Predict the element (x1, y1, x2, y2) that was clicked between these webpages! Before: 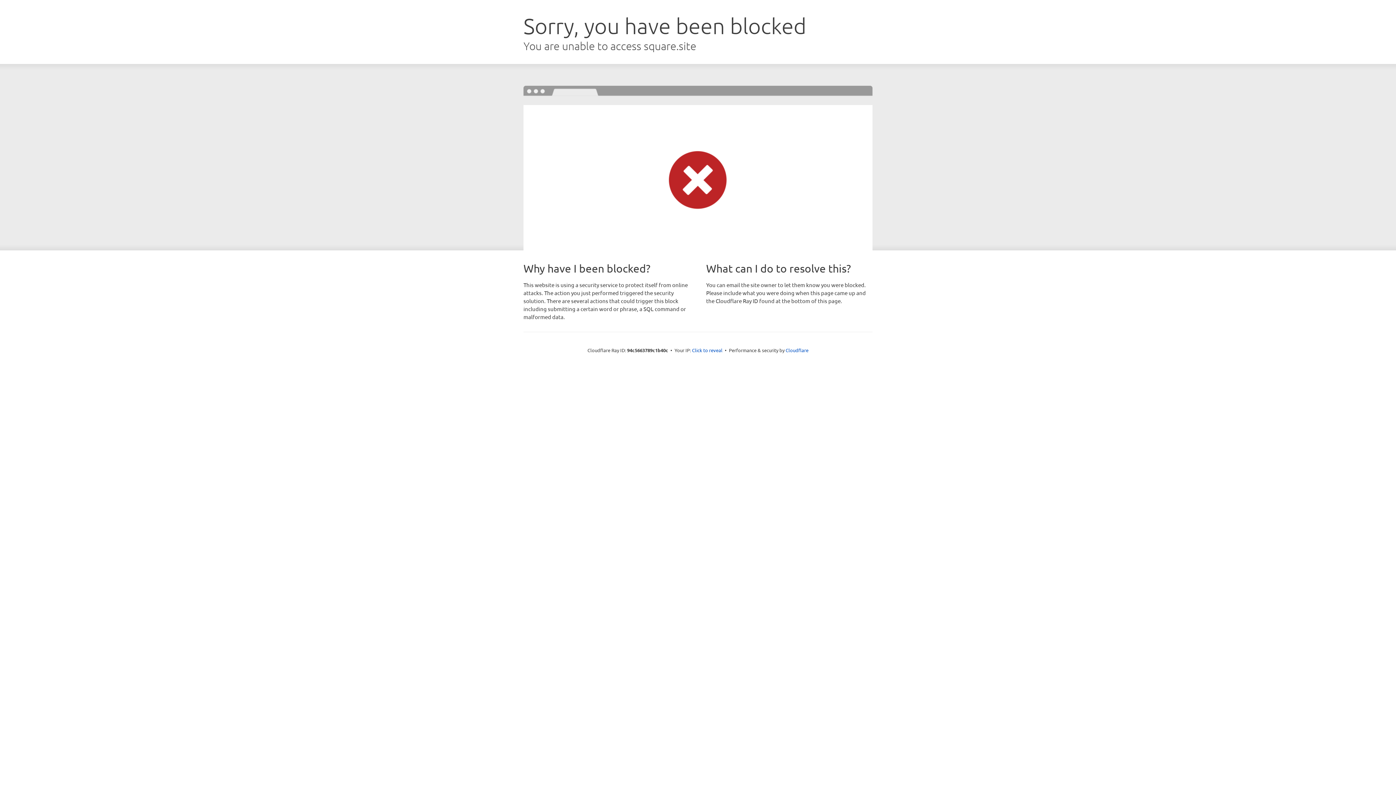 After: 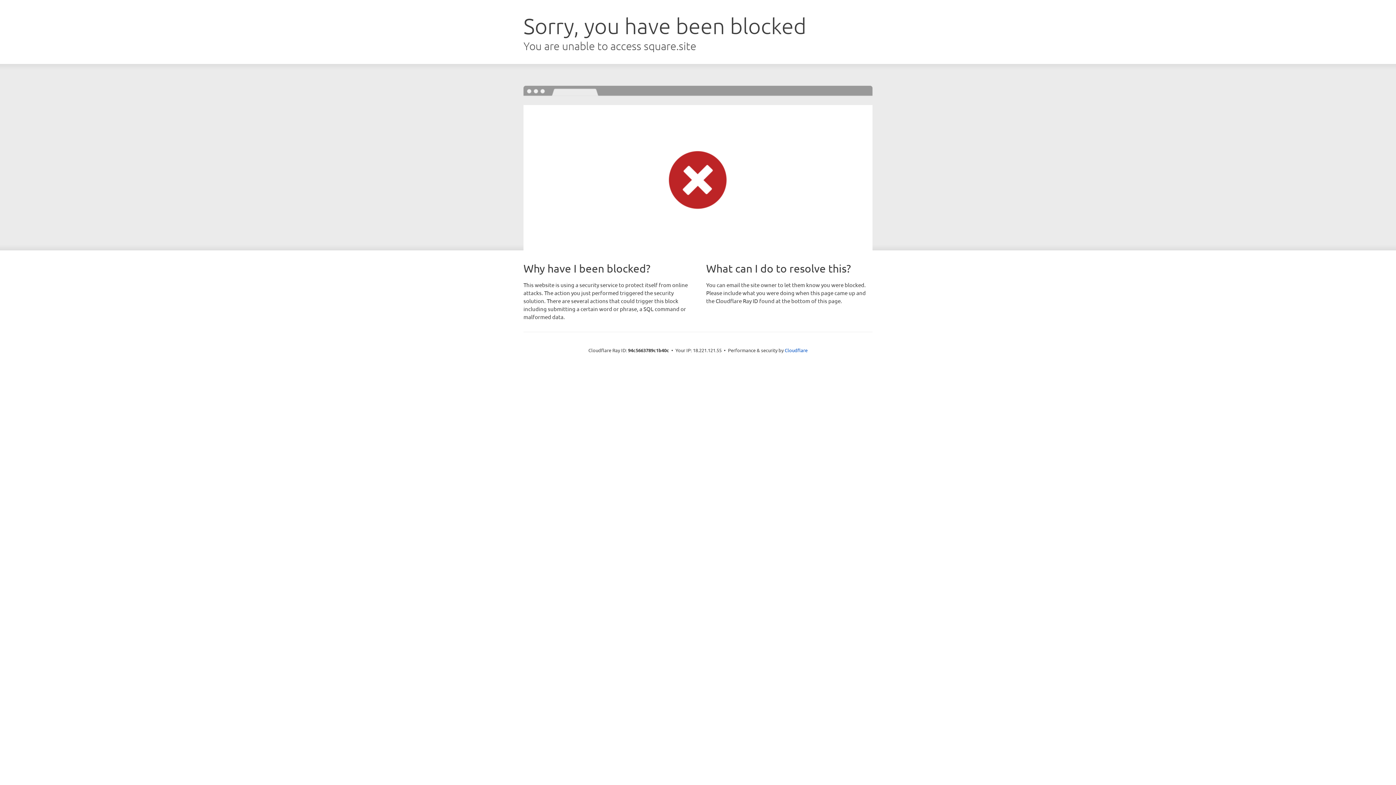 Action: bbox: (692, 346, 722, 353) label: Click to reveal